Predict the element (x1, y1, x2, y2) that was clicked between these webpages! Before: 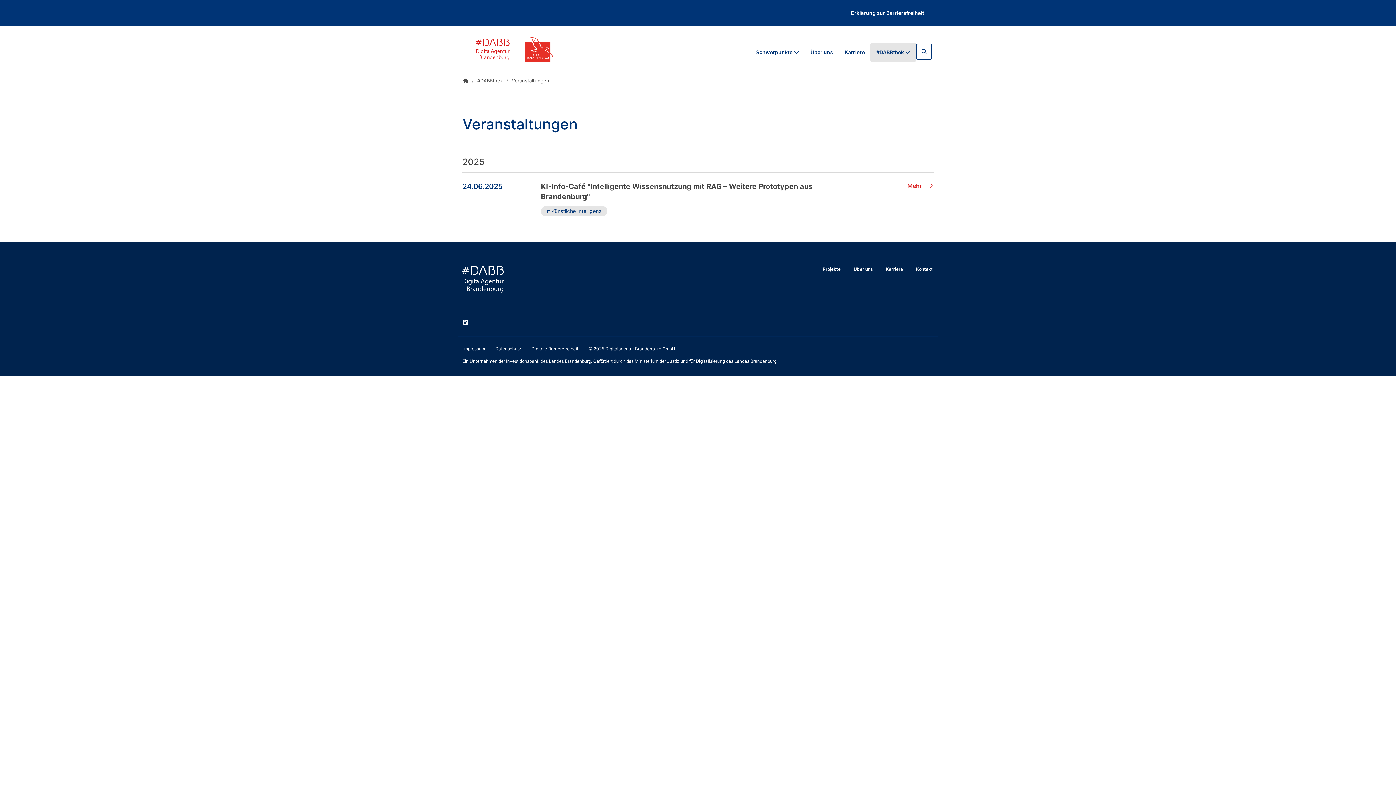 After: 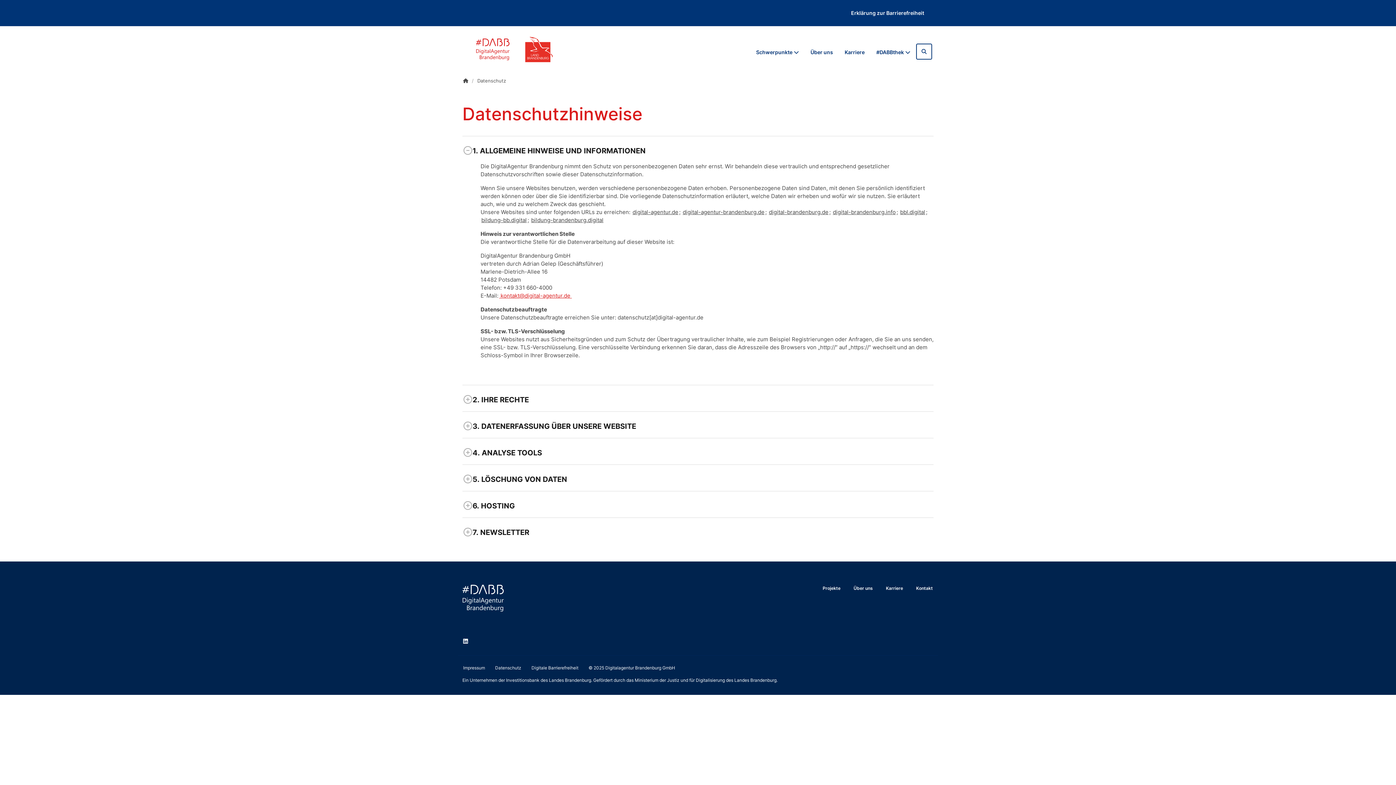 Action: label: Datenschutz bbox: (494, 345, 522, 352)